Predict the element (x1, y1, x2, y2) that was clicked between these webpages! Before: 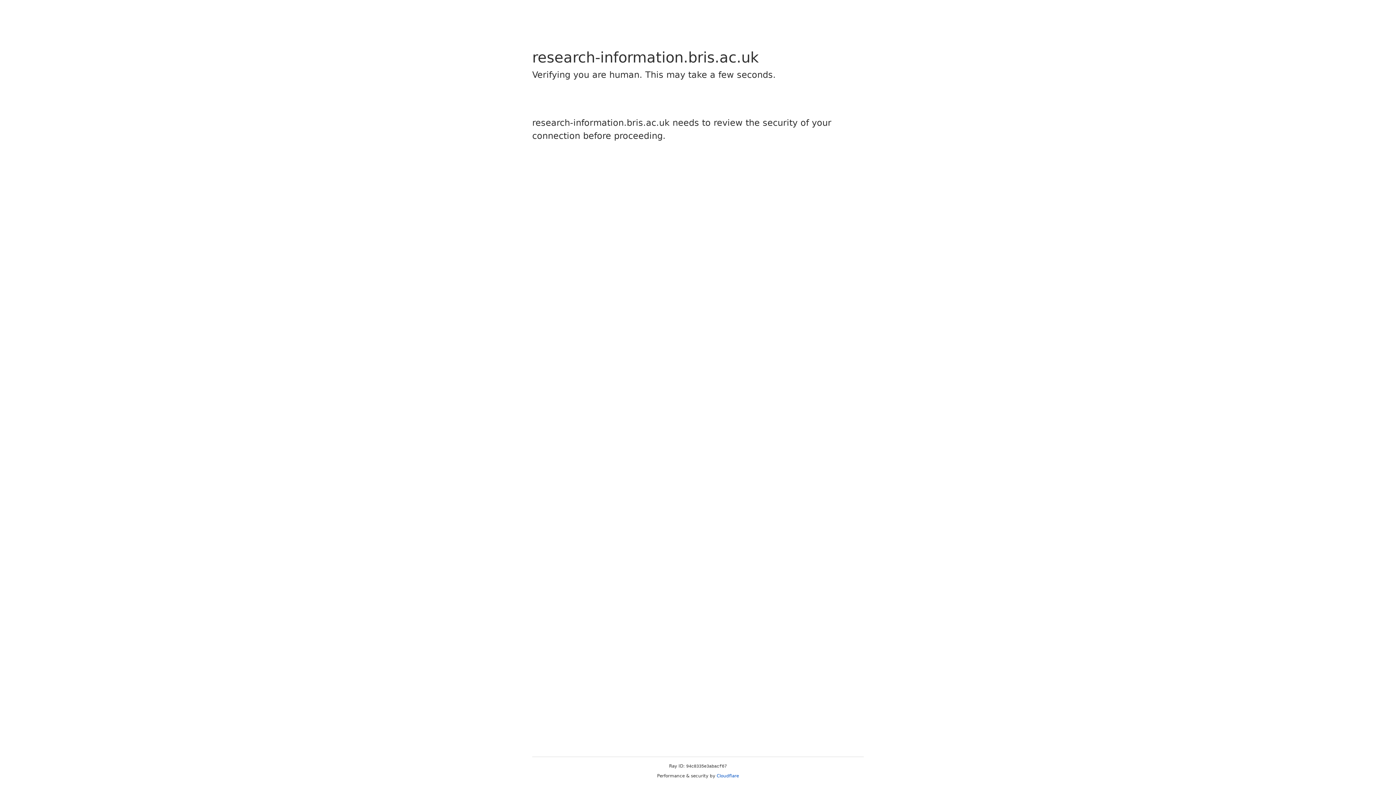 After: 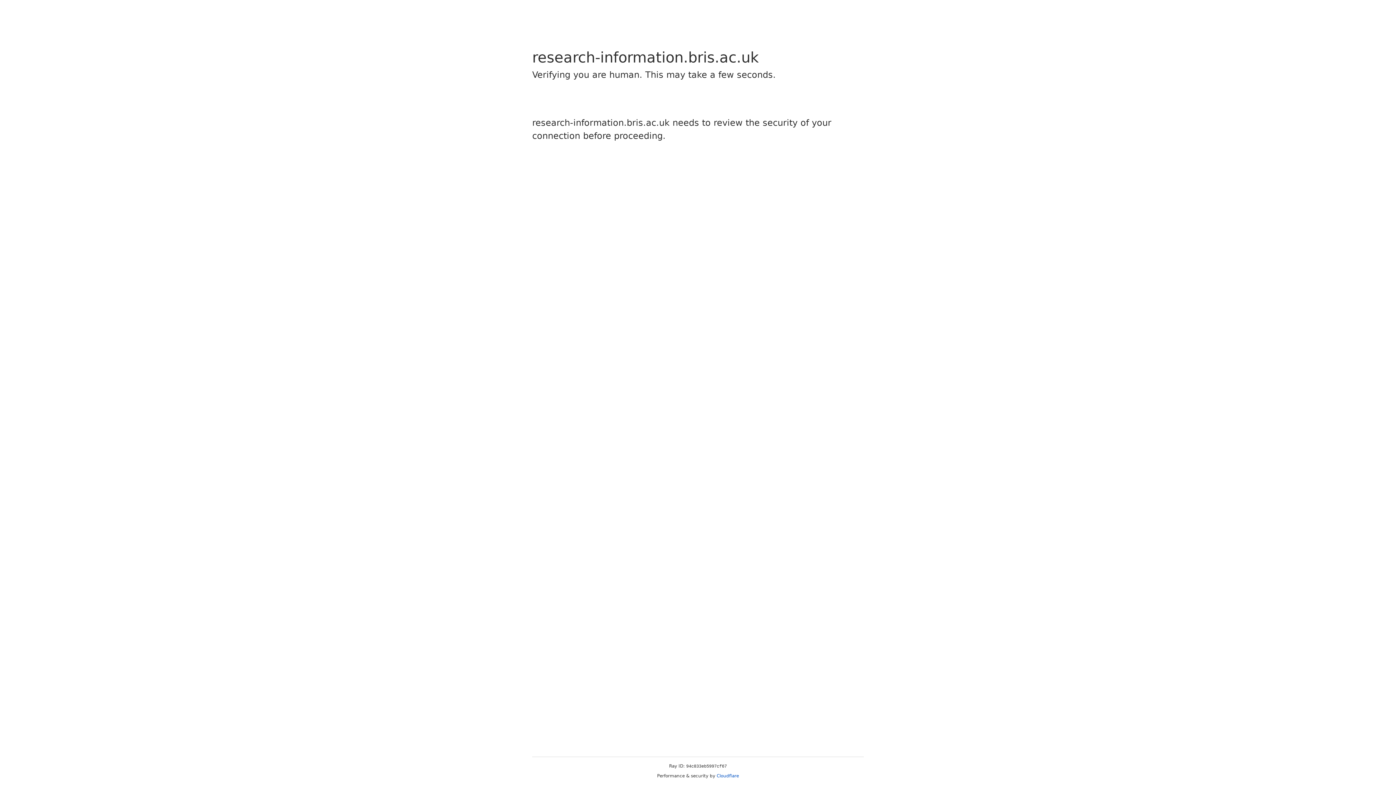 Action: label: Cloudflare bbox: (716, 773, 739, 778)